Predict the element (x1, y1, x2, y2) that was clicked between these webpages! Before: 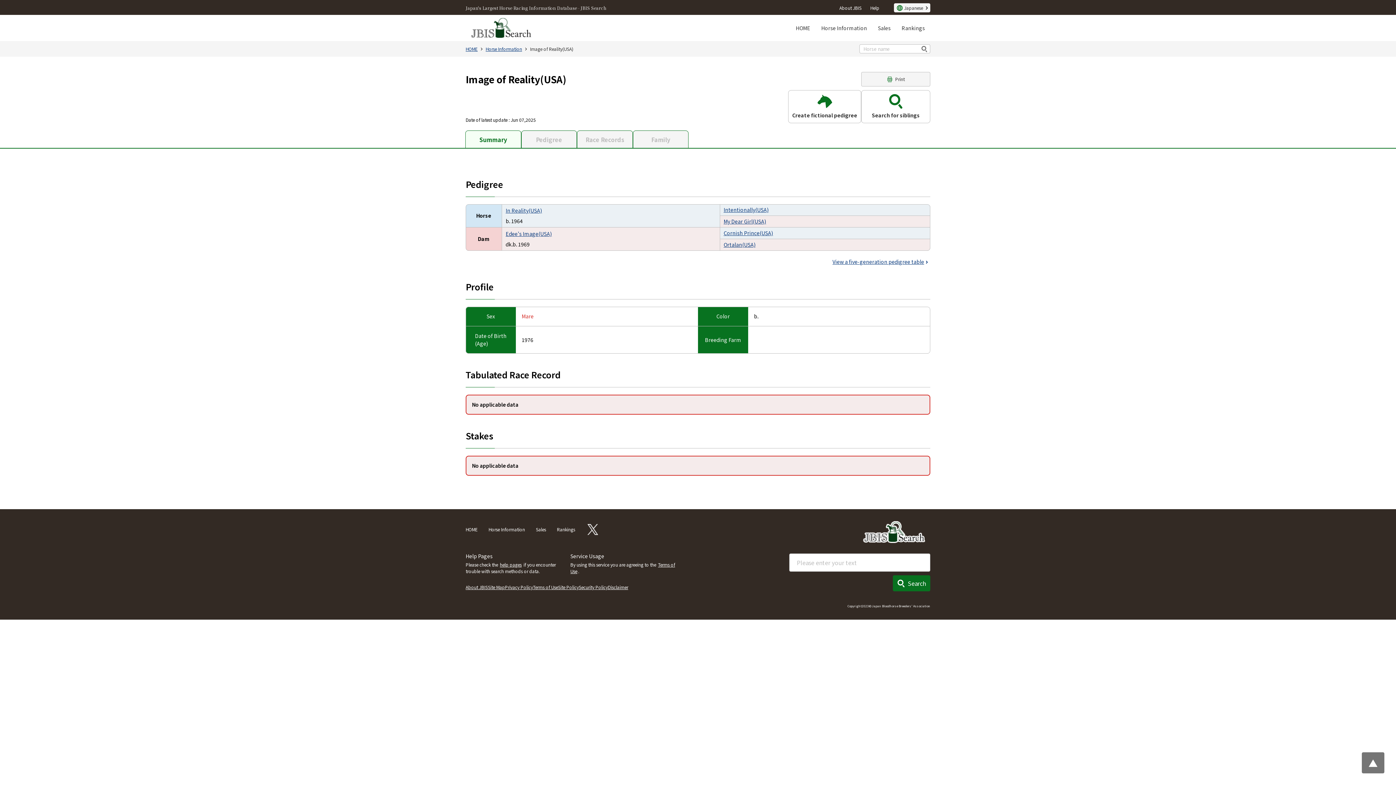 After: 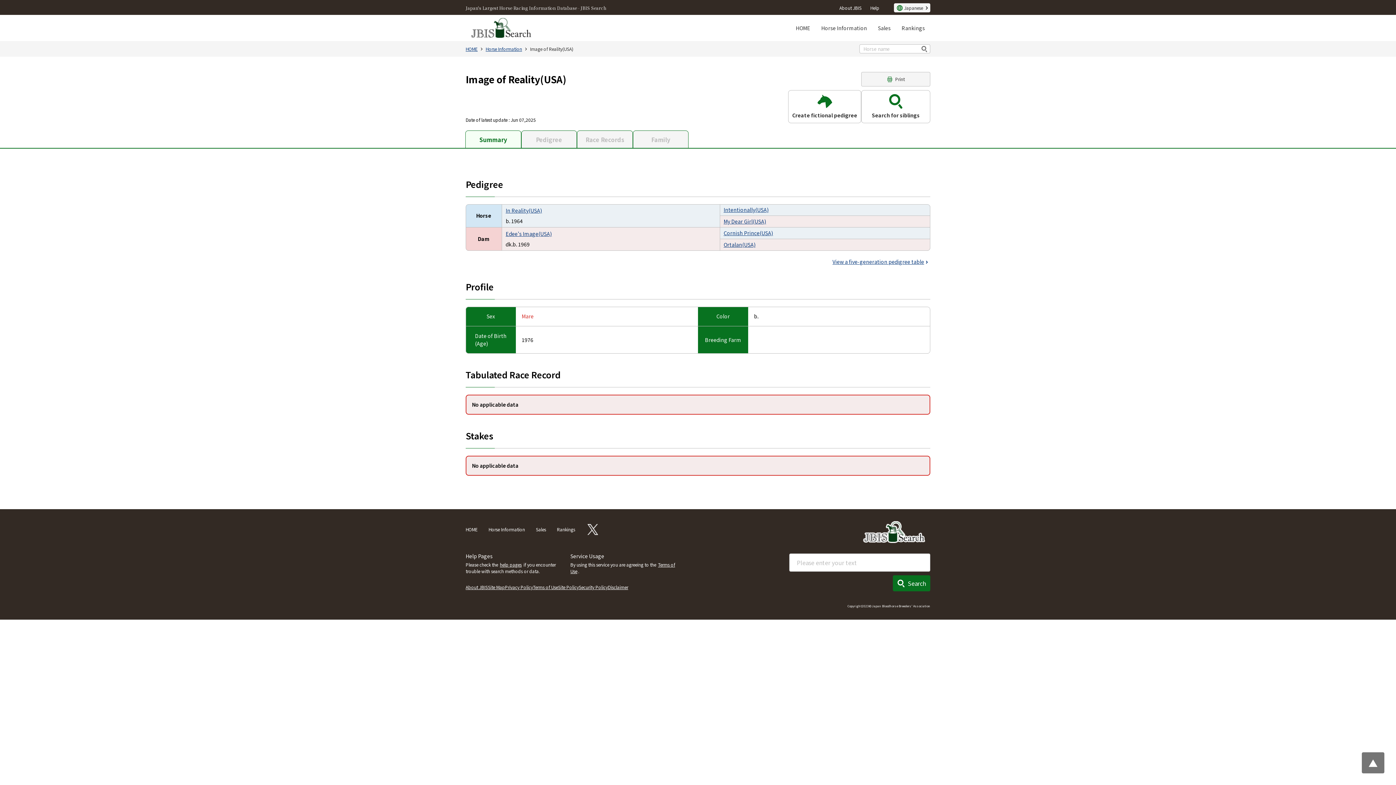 Action: bbox: (530, 45, 573, 52) label: Image of Reality(USA)